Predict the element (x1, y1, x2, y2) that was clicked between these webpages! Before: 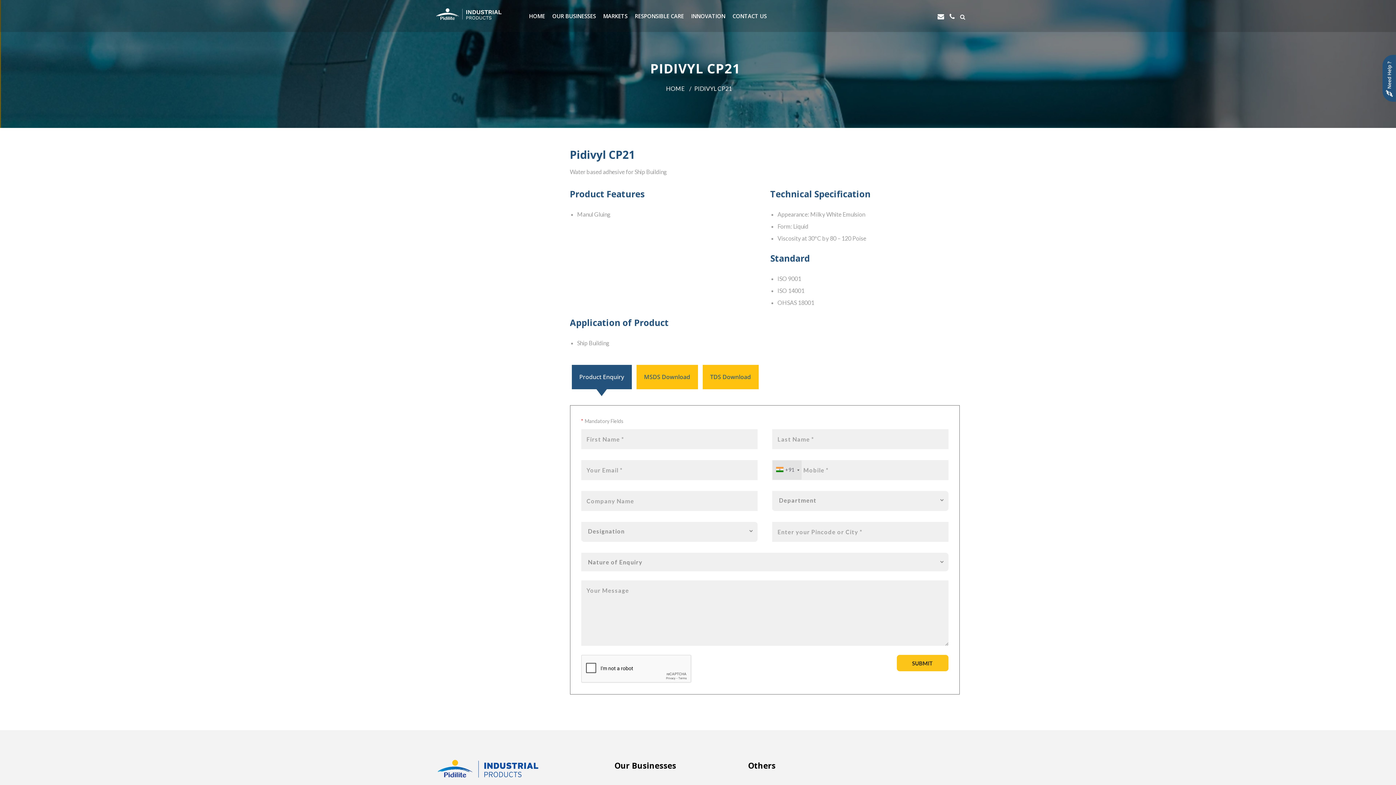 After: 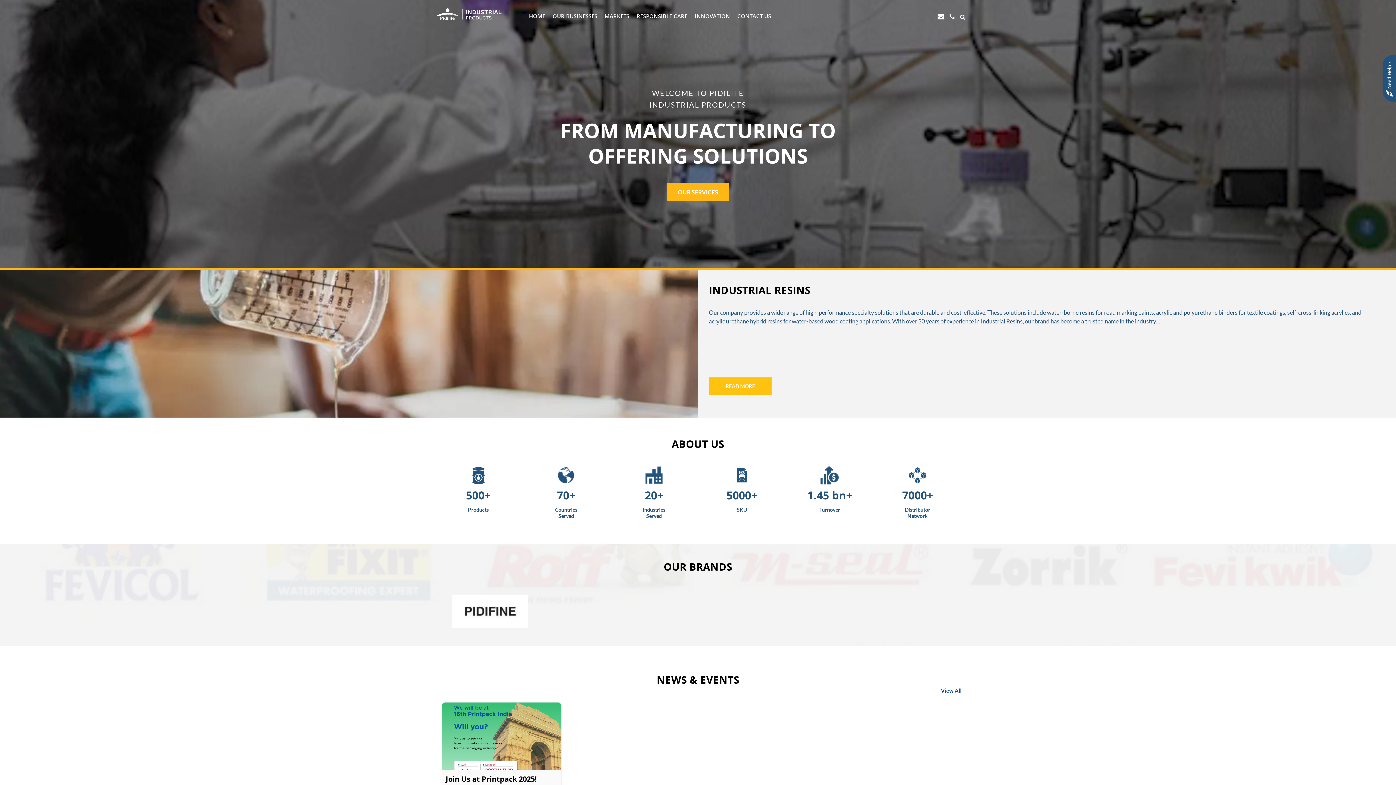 Action: label: HOME bbox: (664, 85, 686, 92)